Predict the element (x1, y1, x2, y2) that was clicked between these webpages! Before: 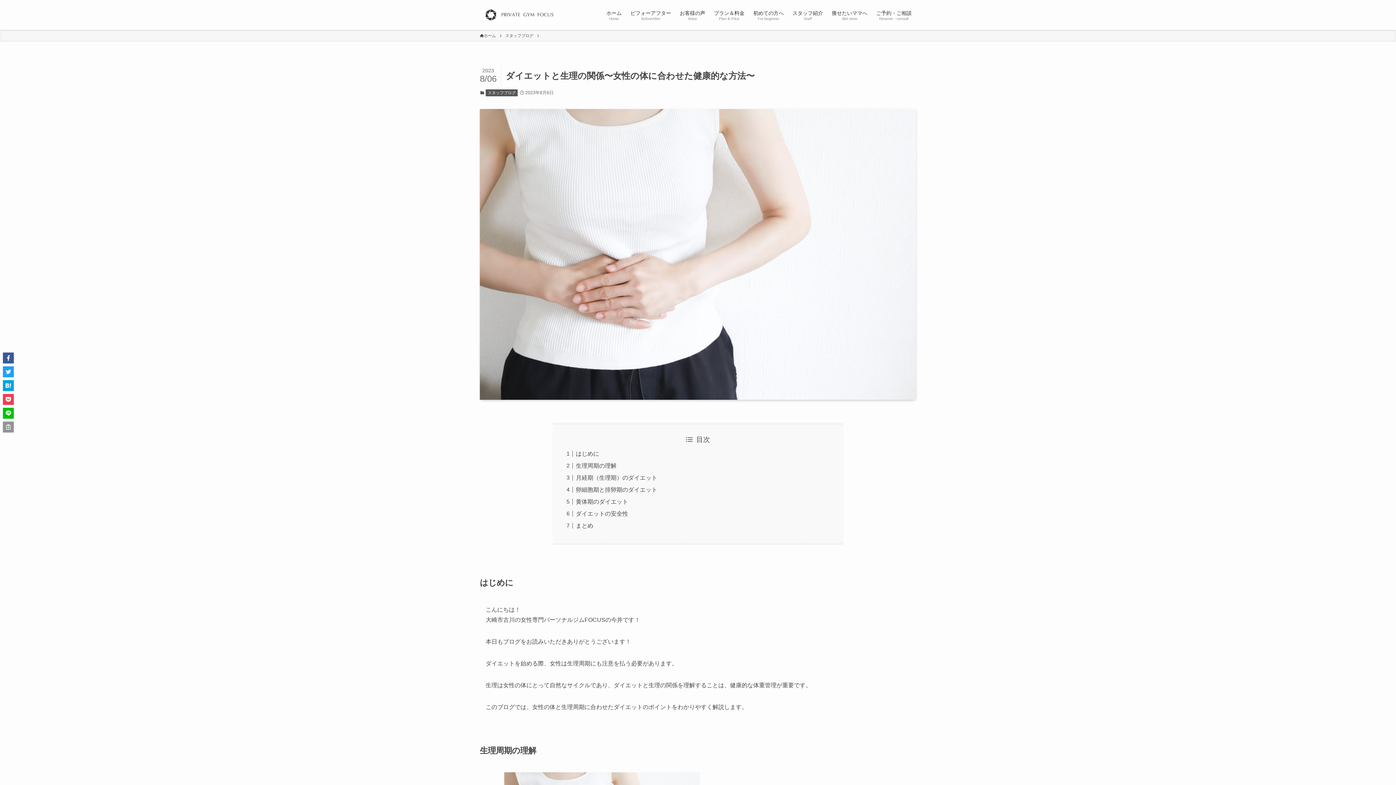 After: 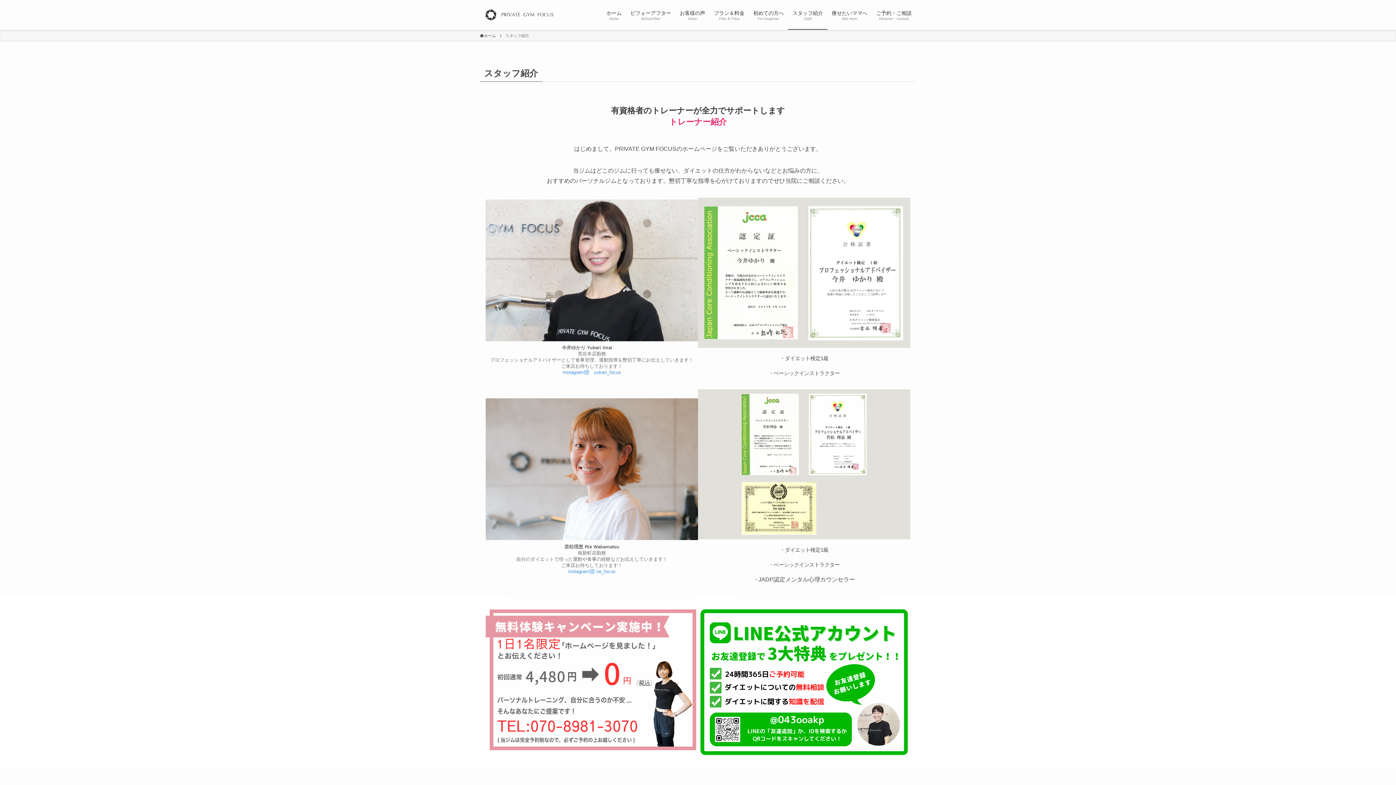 Action: bbox: (788, 0, 827, 29) label: スタッフ紹介
Staff